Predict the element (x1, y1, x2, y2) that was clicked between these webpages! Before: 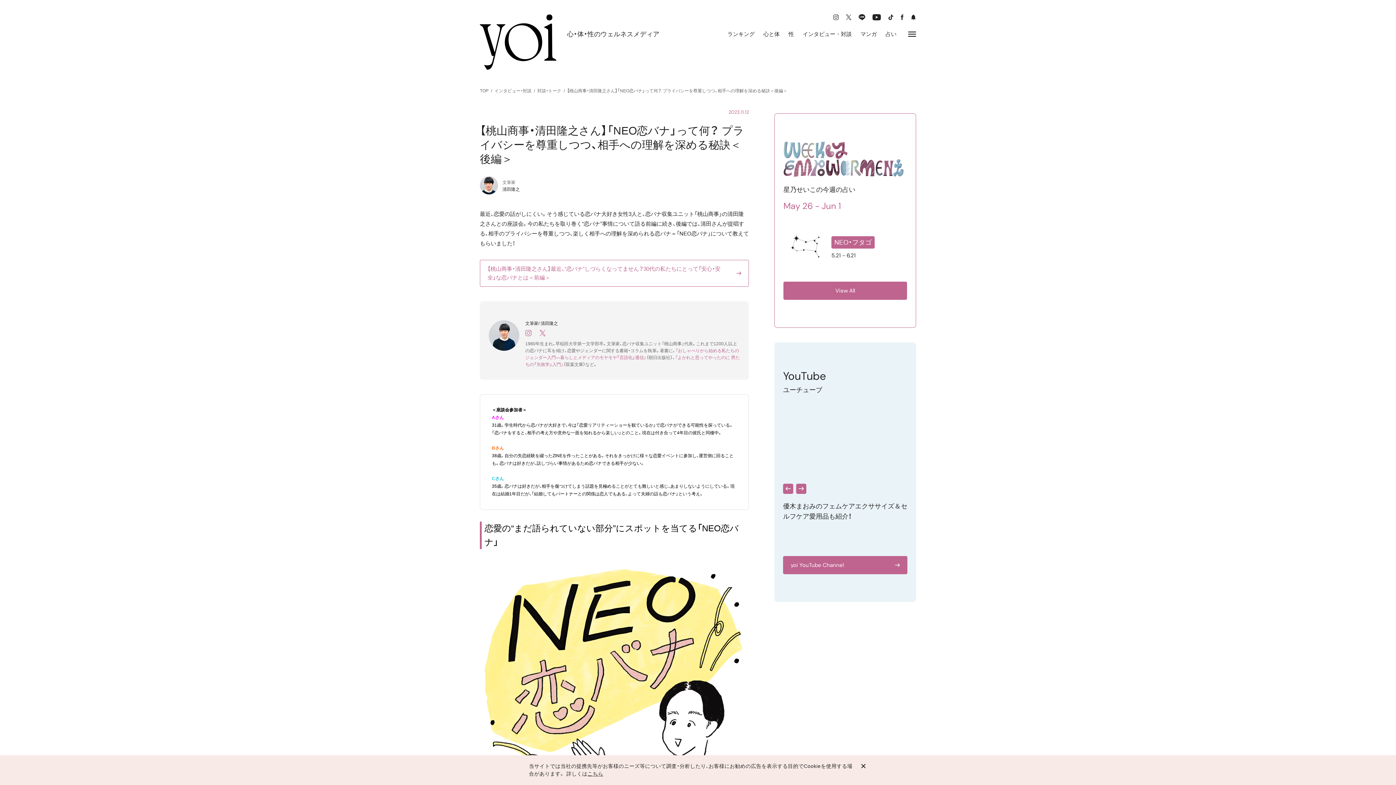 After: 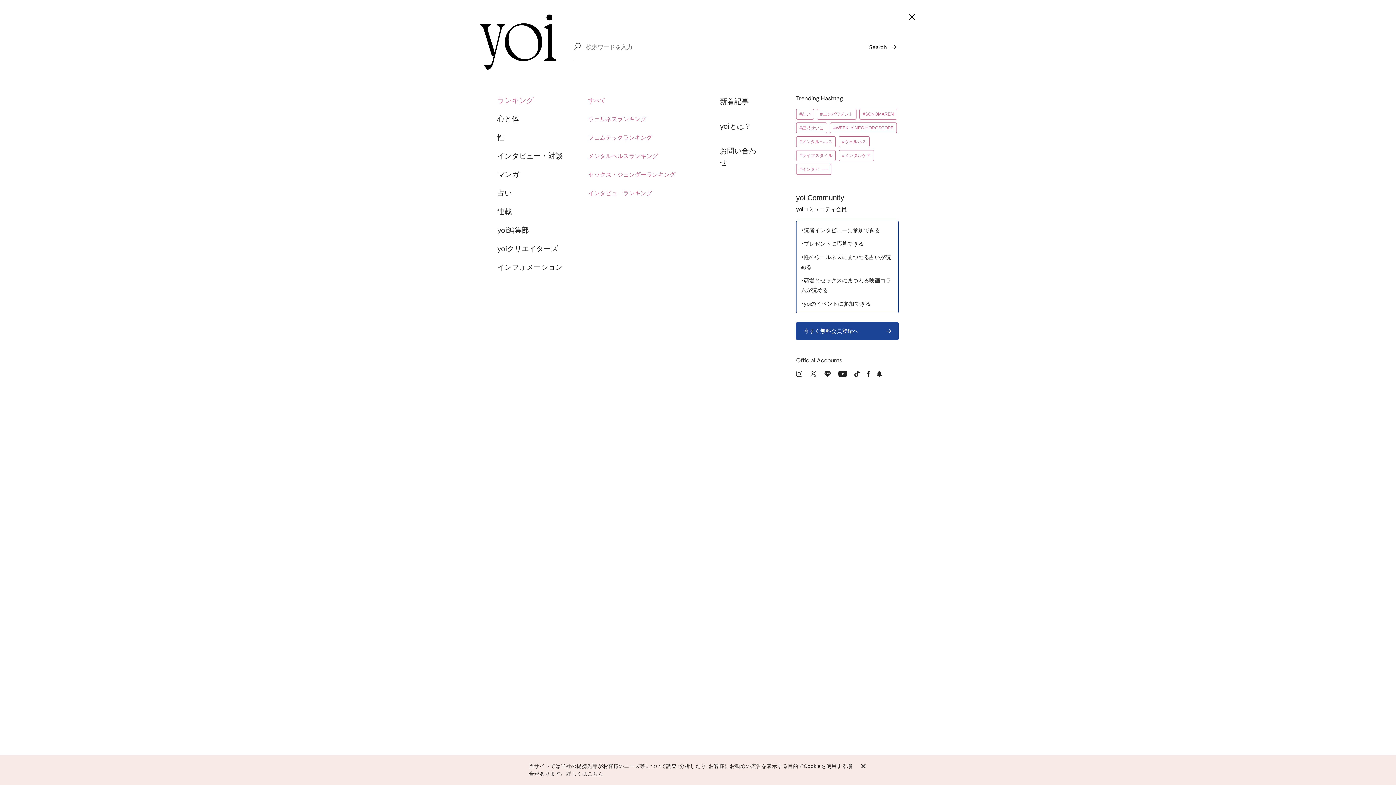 Action: bbox: (908, 31, 916, 36)